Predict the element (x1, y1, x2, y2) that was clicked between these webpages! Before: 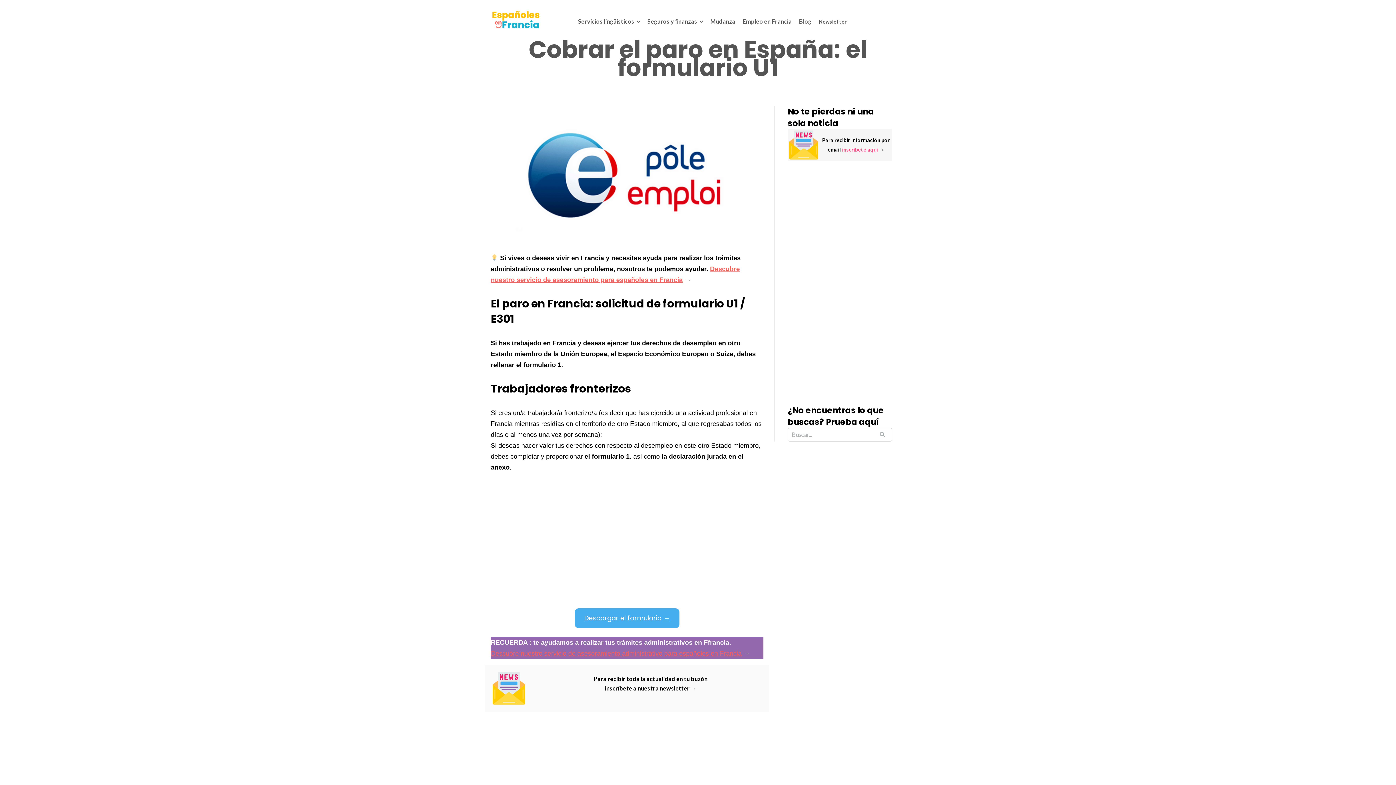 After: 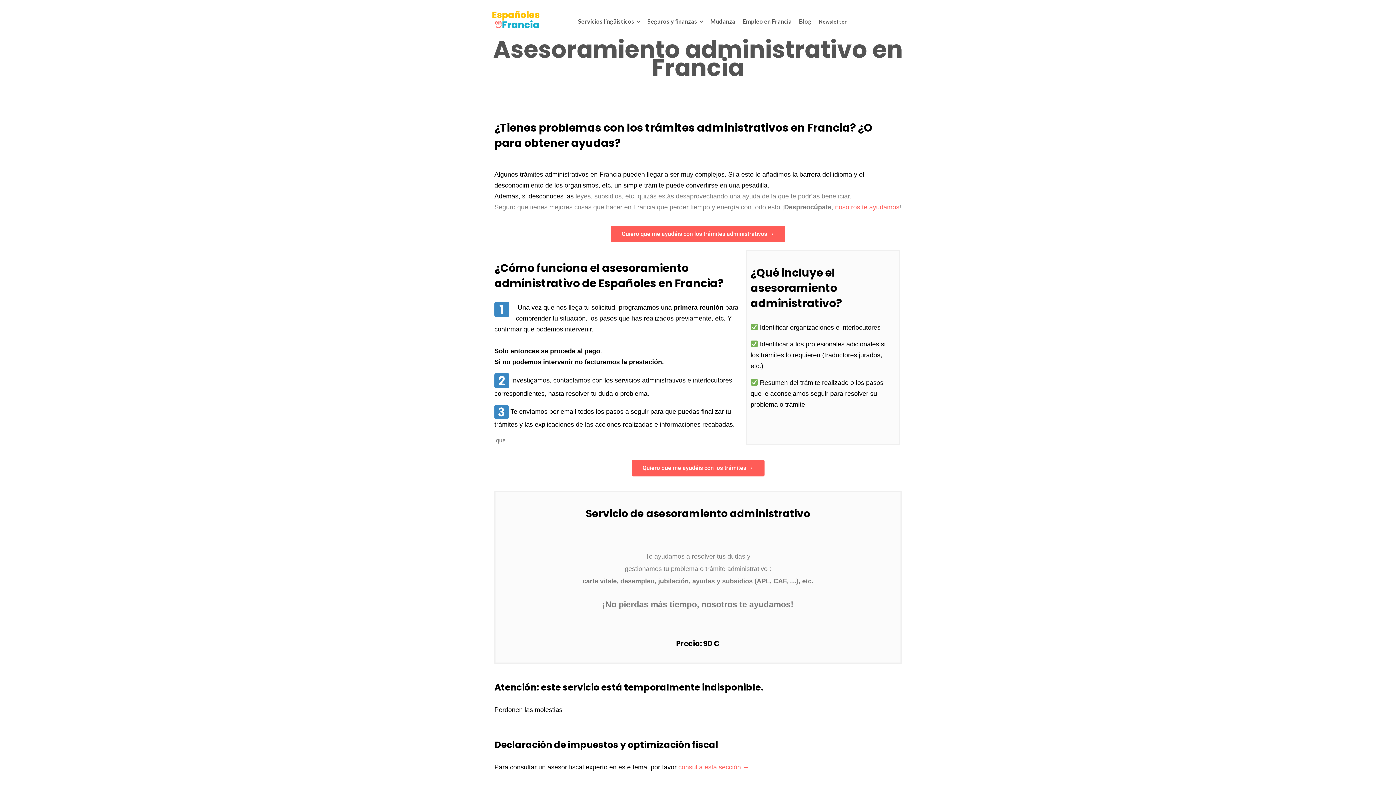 Action: label: Descubre nuestro servicio de asesoramiento administrativo para españoles en Francia bbox: (490, 650, 741, 657)